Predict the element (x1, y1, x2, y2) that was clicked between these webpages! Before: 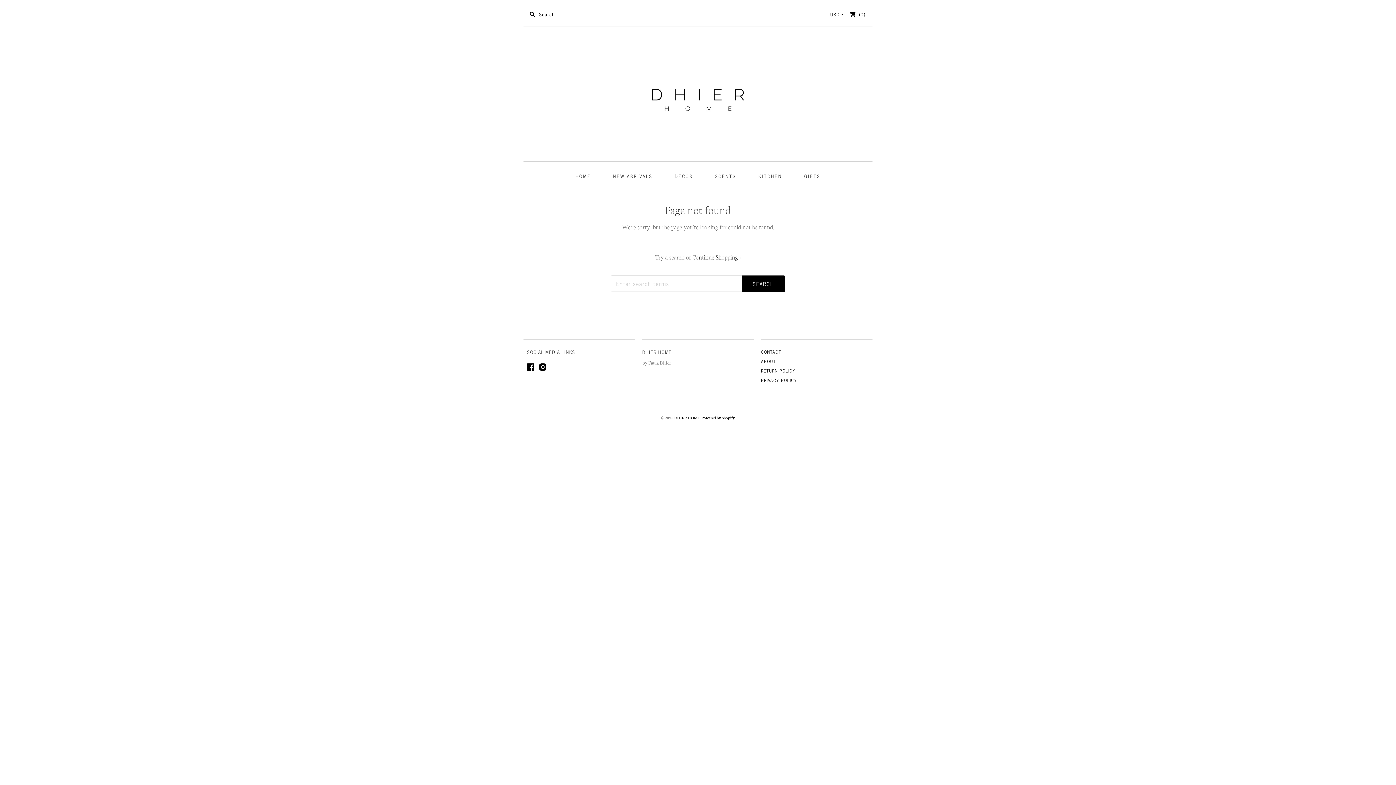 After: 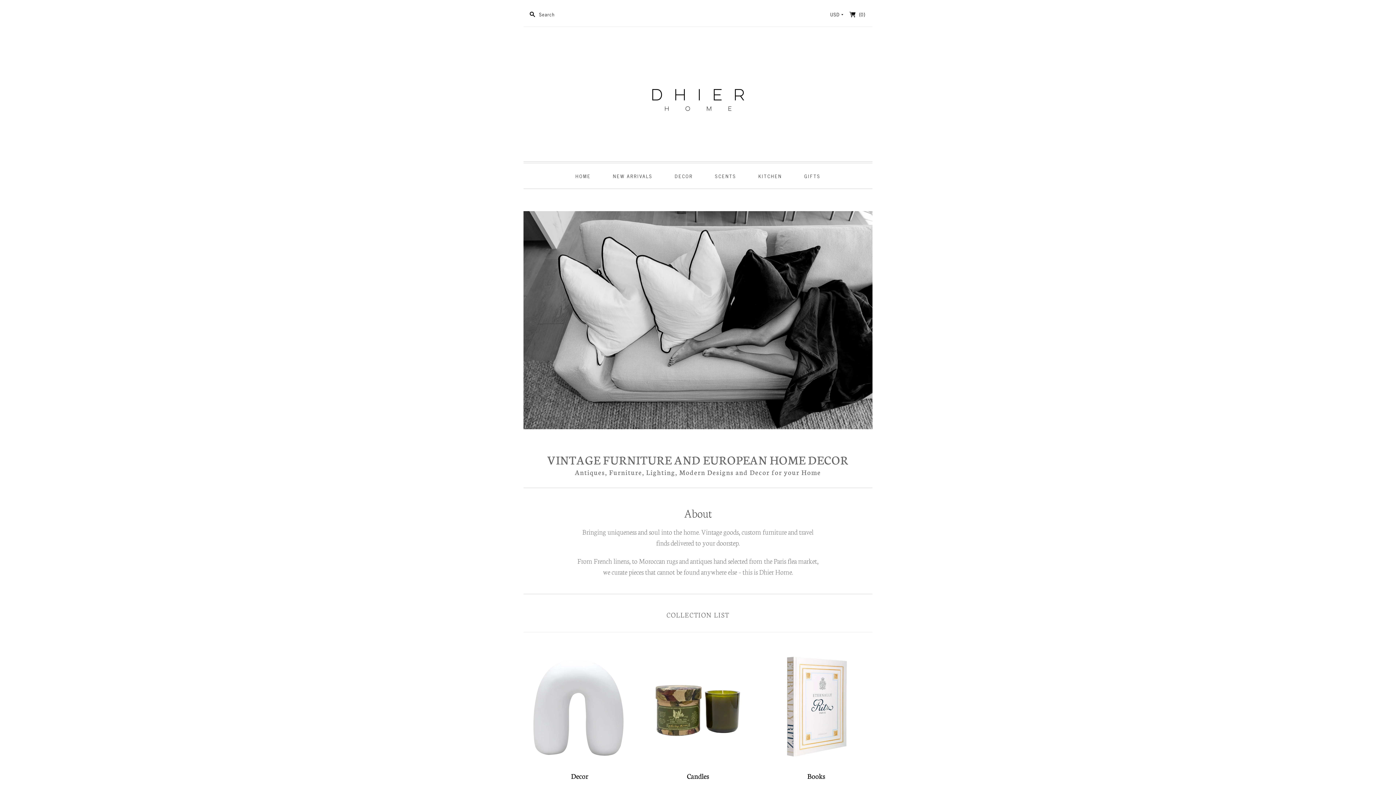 Action: label: HOME bbox: (566, 163, 600, 188)